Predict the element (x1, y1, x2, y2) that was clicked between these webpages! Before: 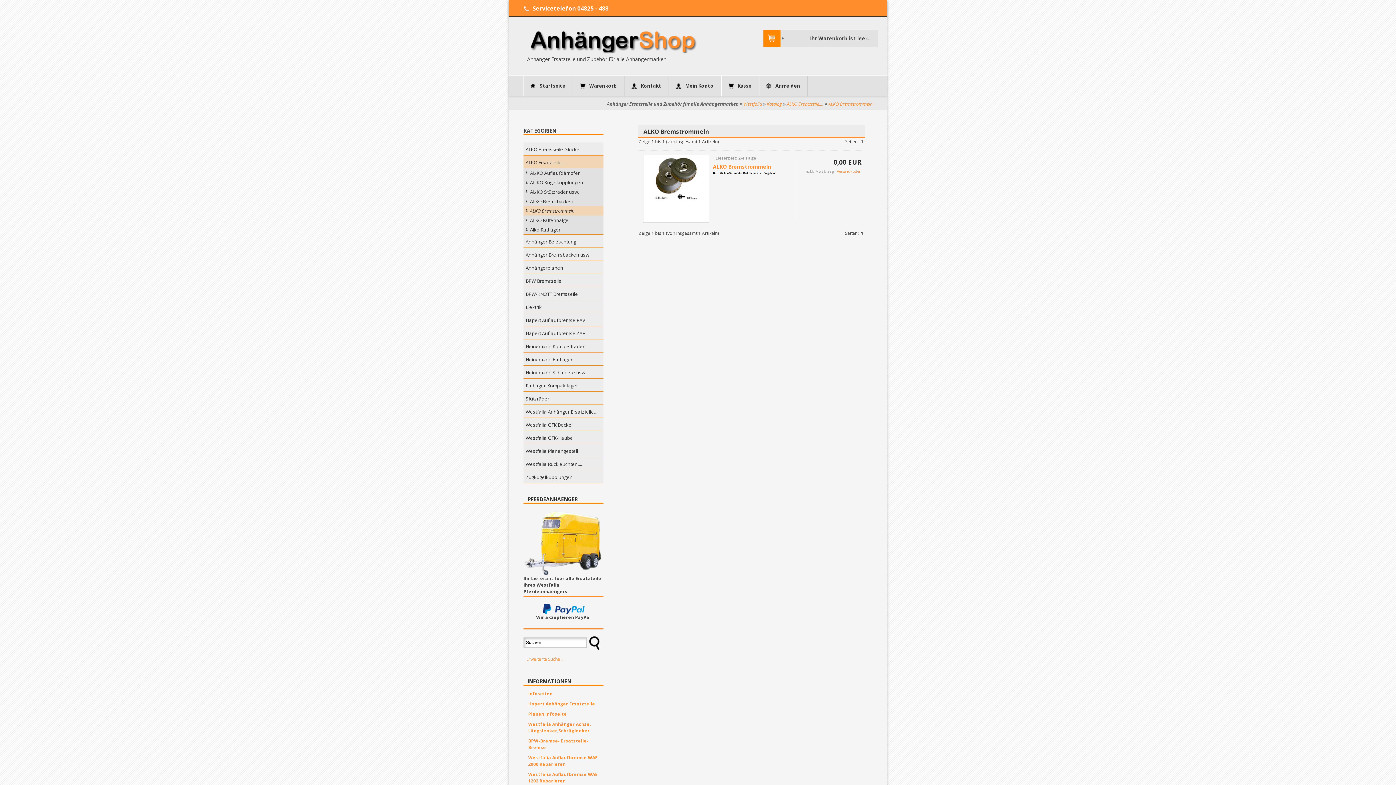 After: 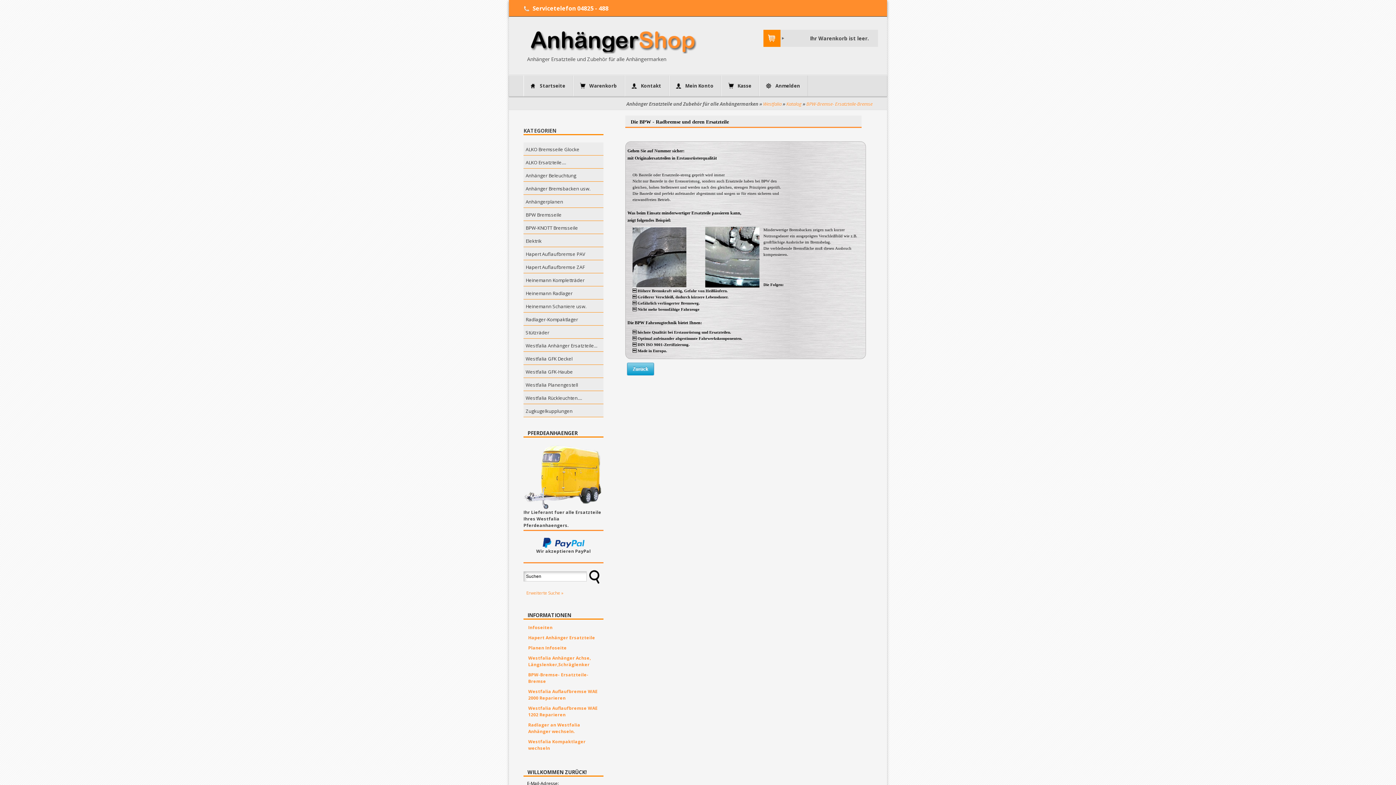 Action: bbox: (528, 736, 600, 753) label: BPW-Bremse- Ersatzteile-Bremse